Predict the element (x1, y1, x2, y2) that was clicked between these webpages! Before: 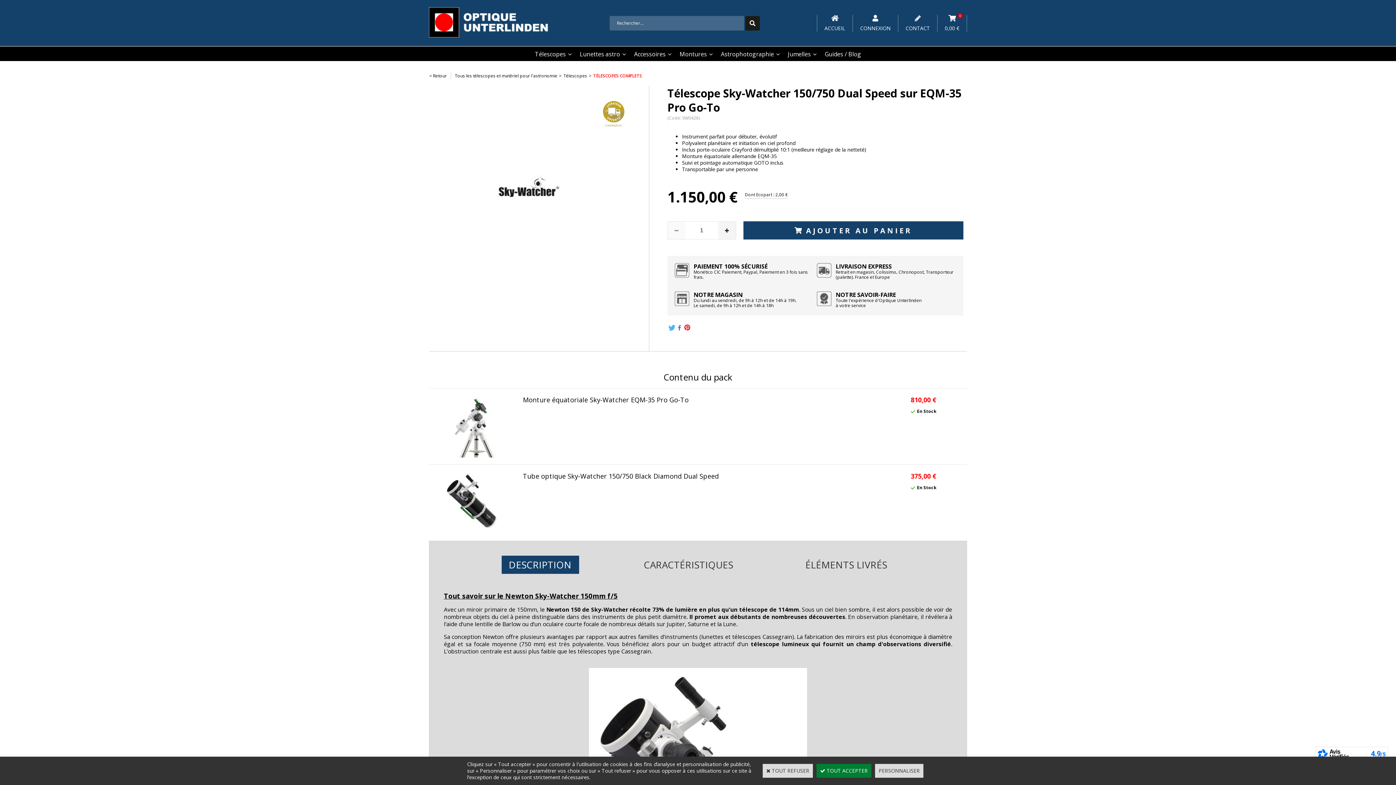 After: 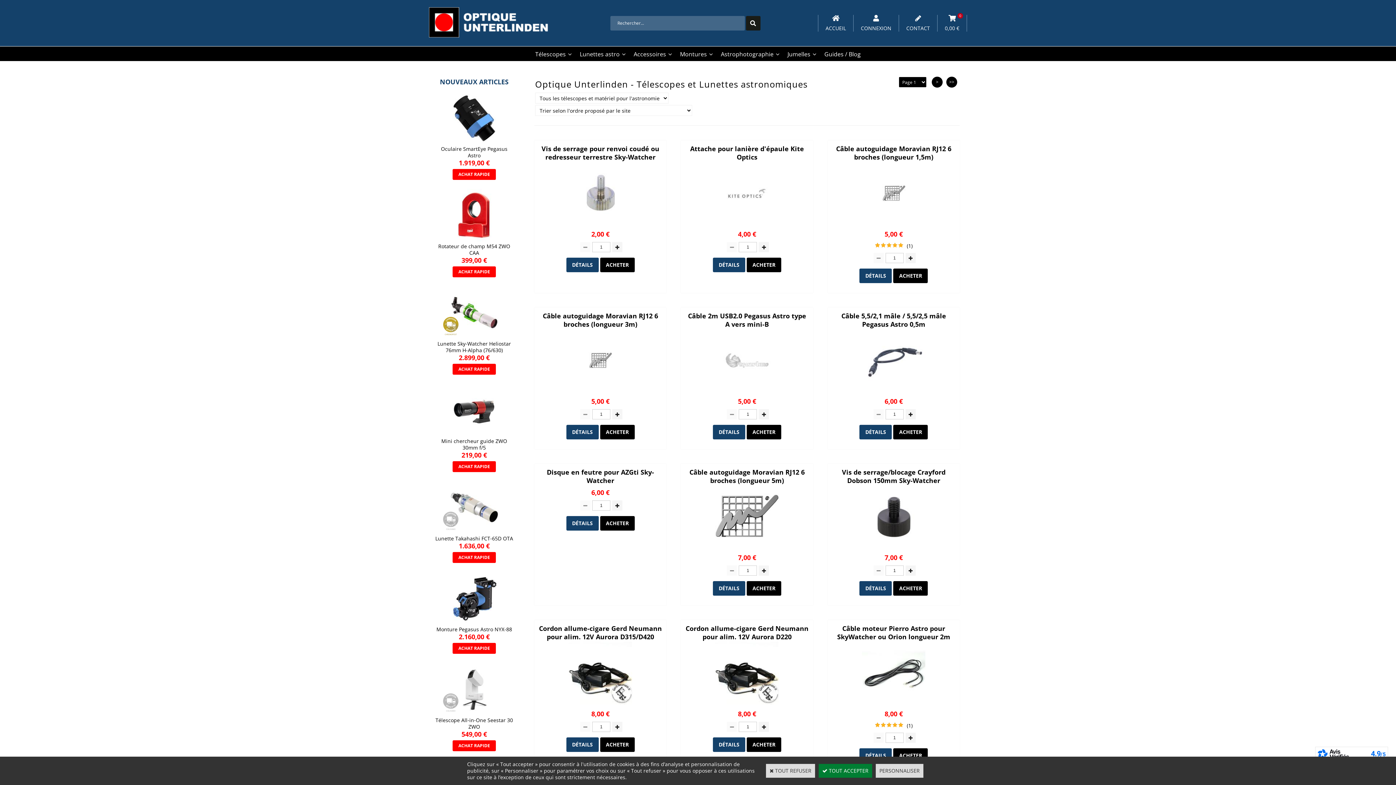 Action: label: < Retour bbox: (429, 72, 447, 78)